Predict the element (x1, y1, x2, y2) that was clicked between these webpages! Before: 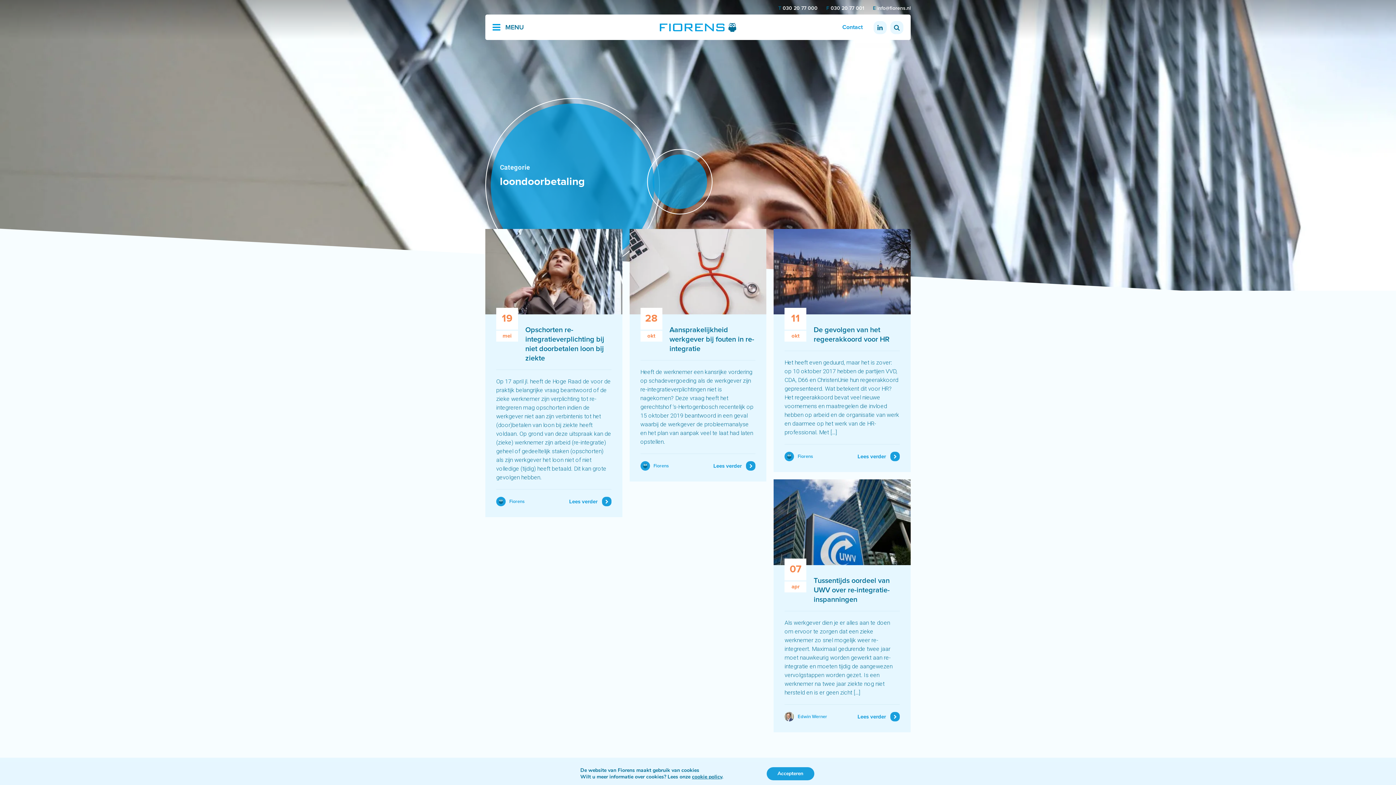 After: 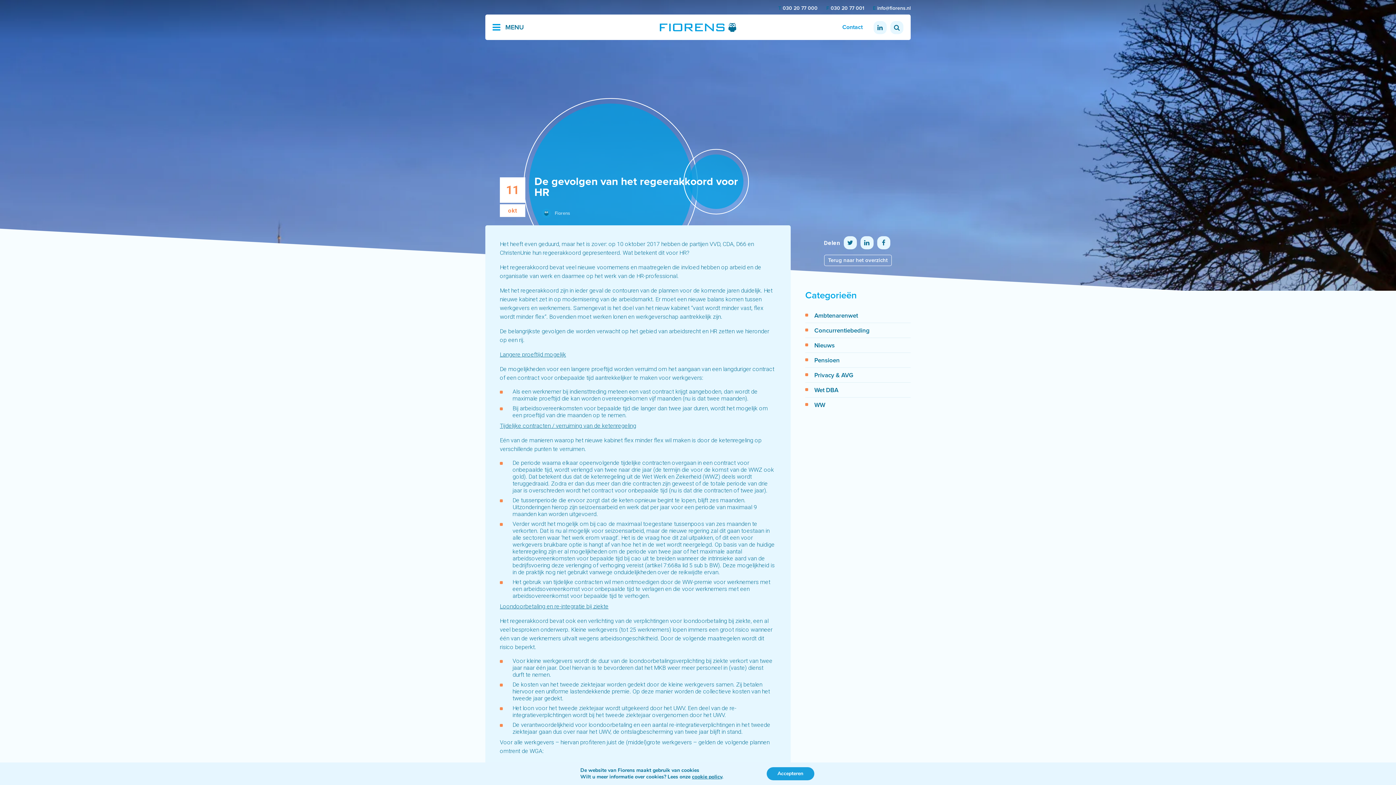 Action: label: De gevolgen van het regeerakkoord voor HR bbox: (784, 325, 899, 351)